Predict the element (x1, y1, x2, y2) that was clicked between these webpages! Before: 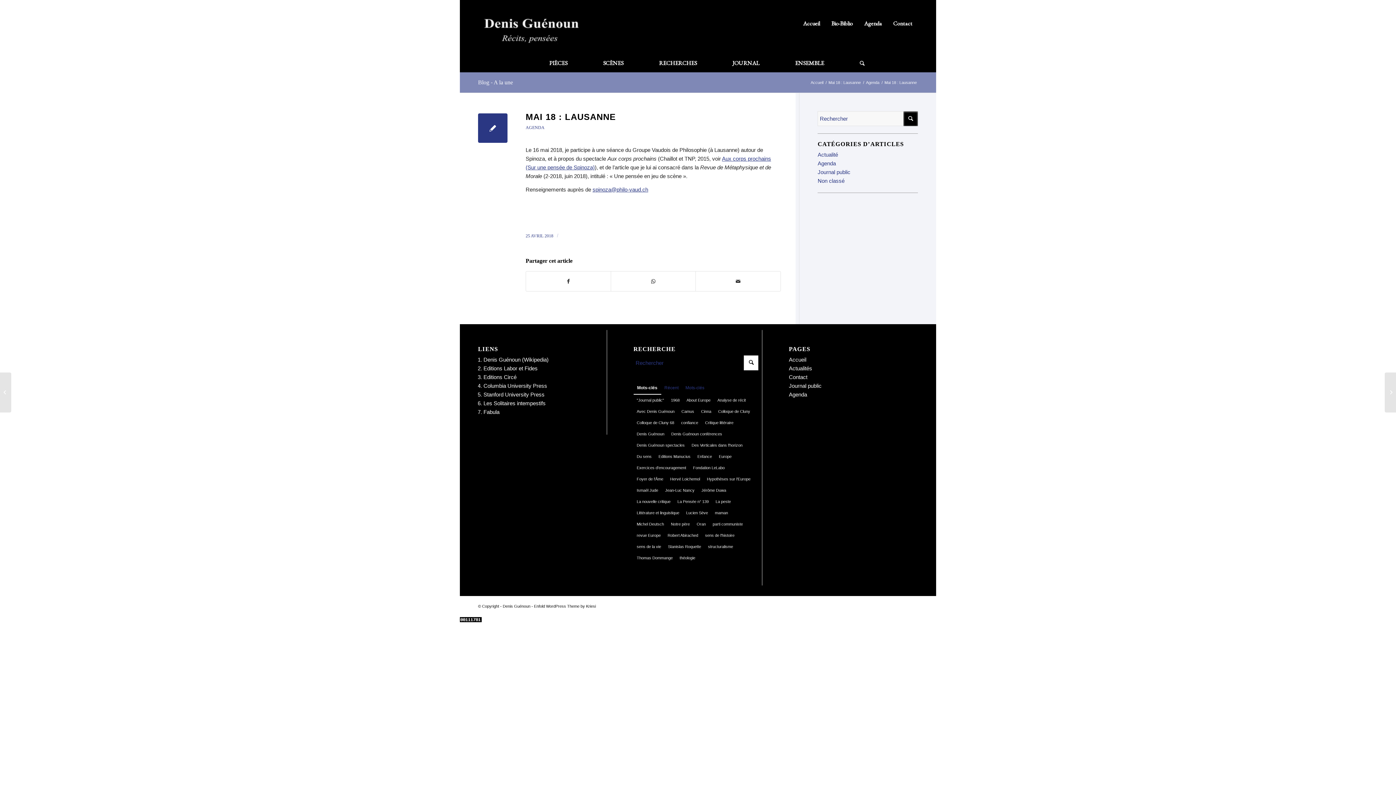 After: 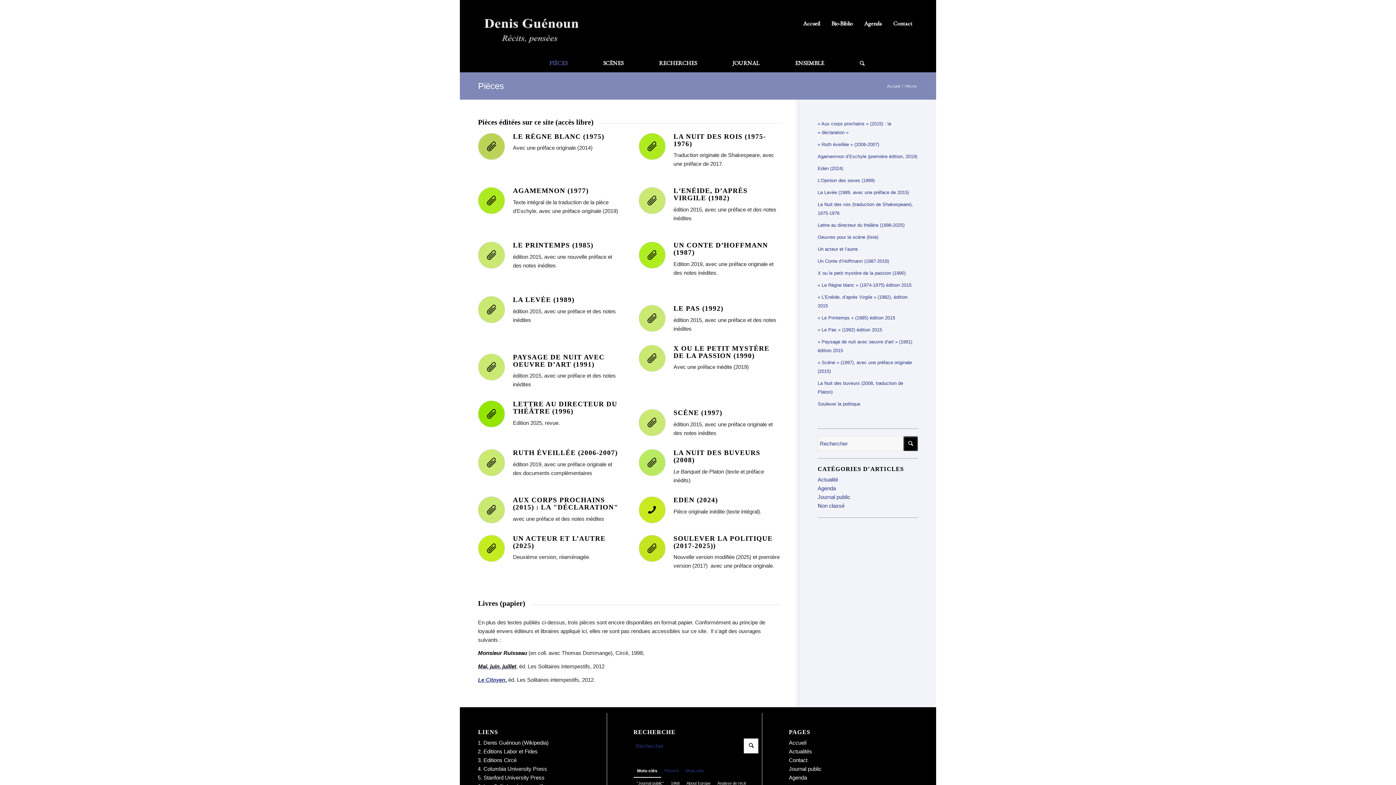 Action: label: PIÈCES bbox: (531, 54, 585, 72)